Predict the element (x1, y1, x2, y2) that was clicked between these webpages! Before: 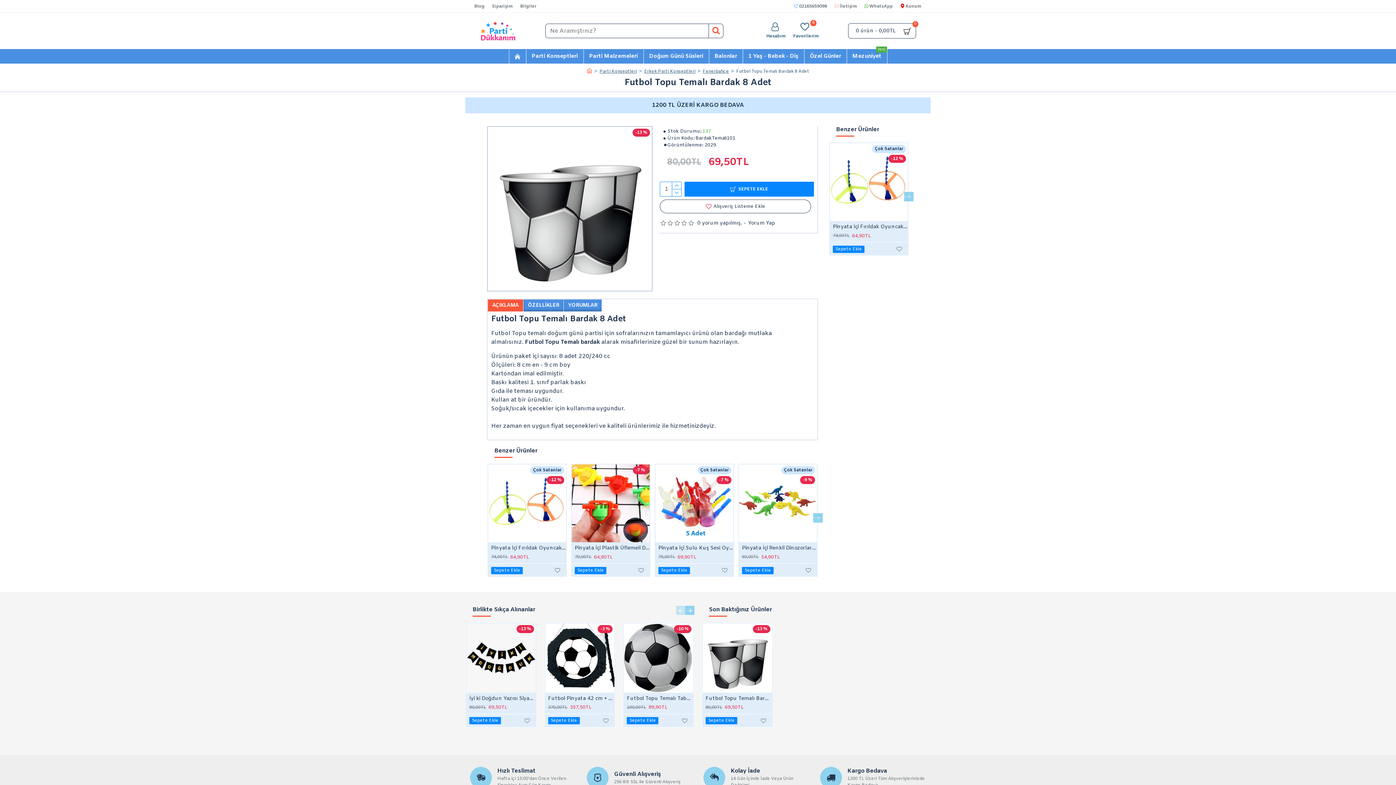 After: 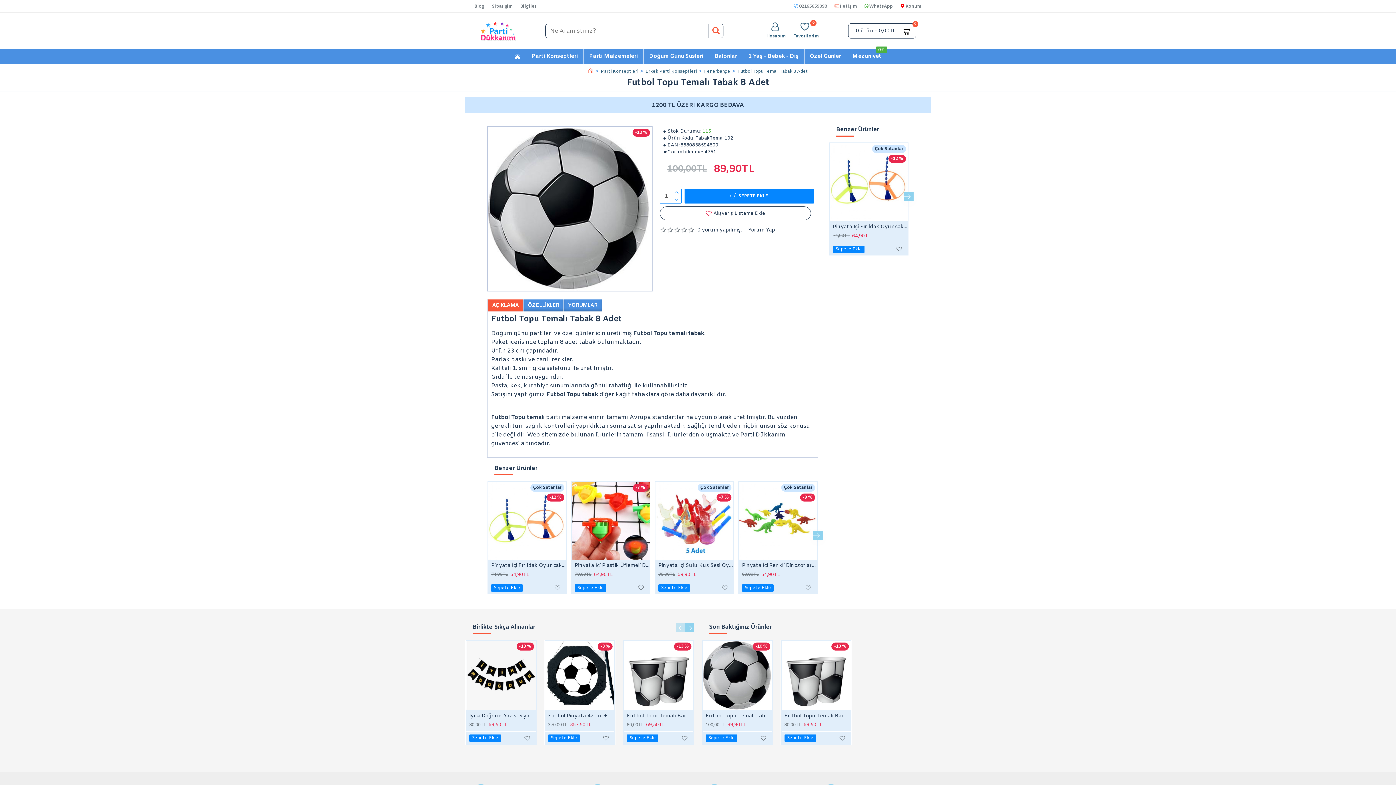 Action: label: Futbol Topu Temalı Tabak 8 Adet bbox: (627, 695, 693, 702)